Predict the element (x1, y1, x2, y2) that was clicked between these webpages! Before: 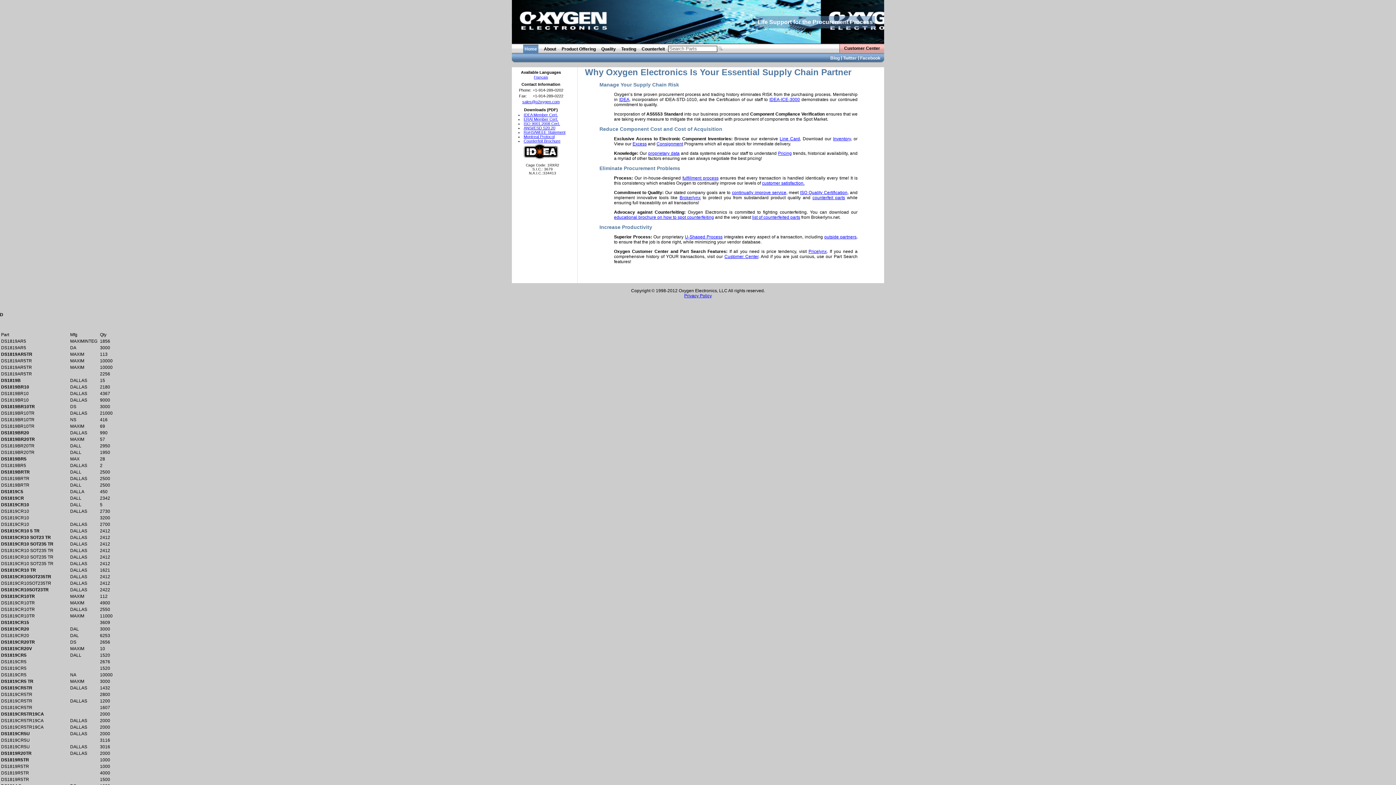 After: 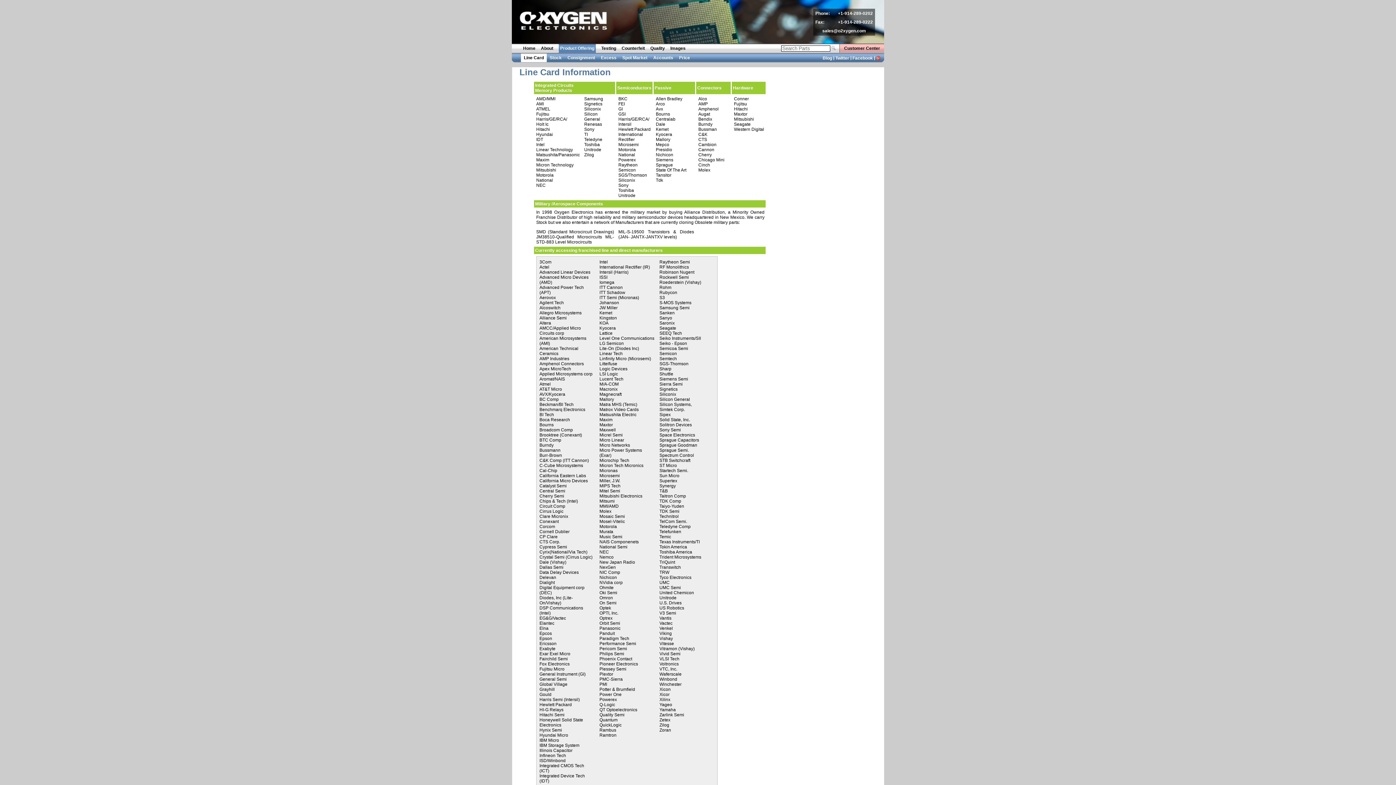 Action: label: Line Card bbox: (779, 136, 800, 141)